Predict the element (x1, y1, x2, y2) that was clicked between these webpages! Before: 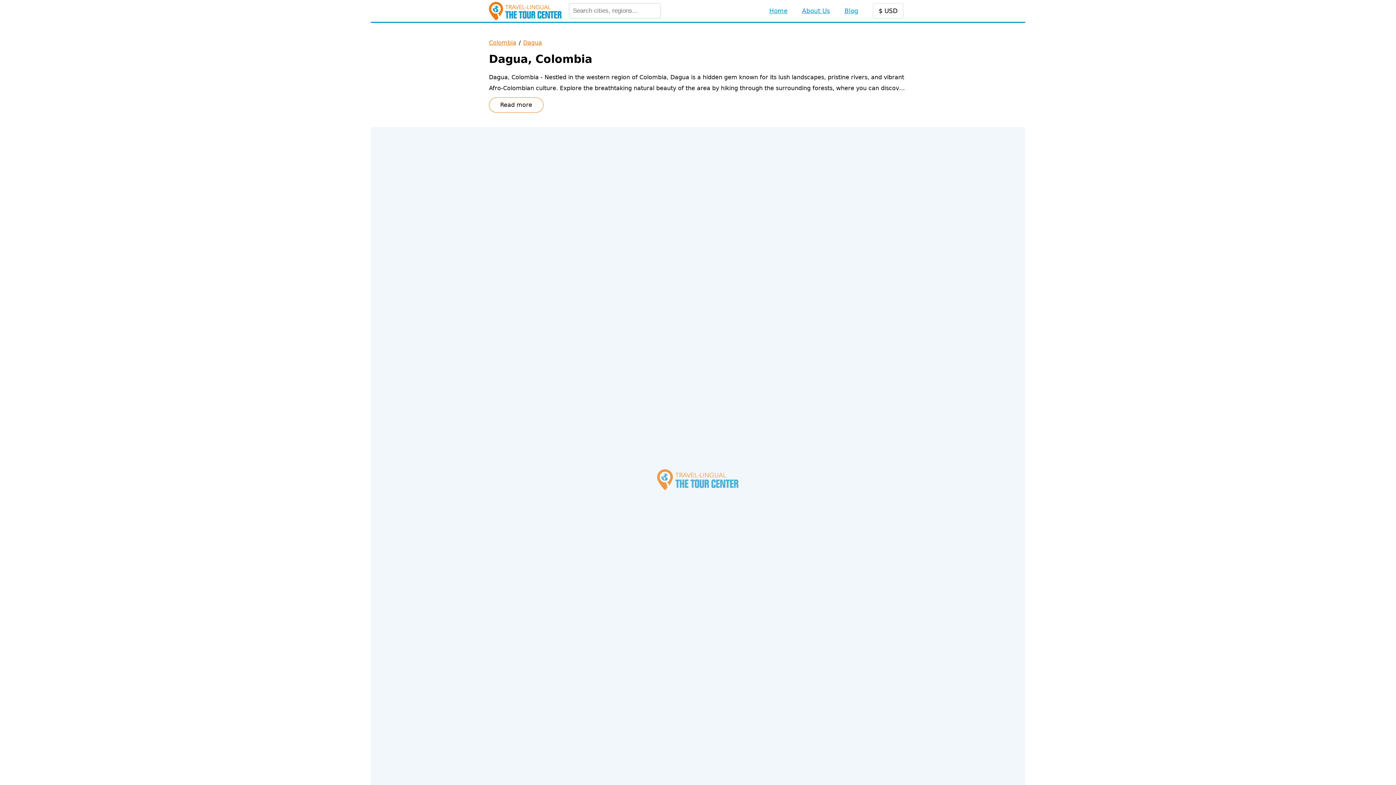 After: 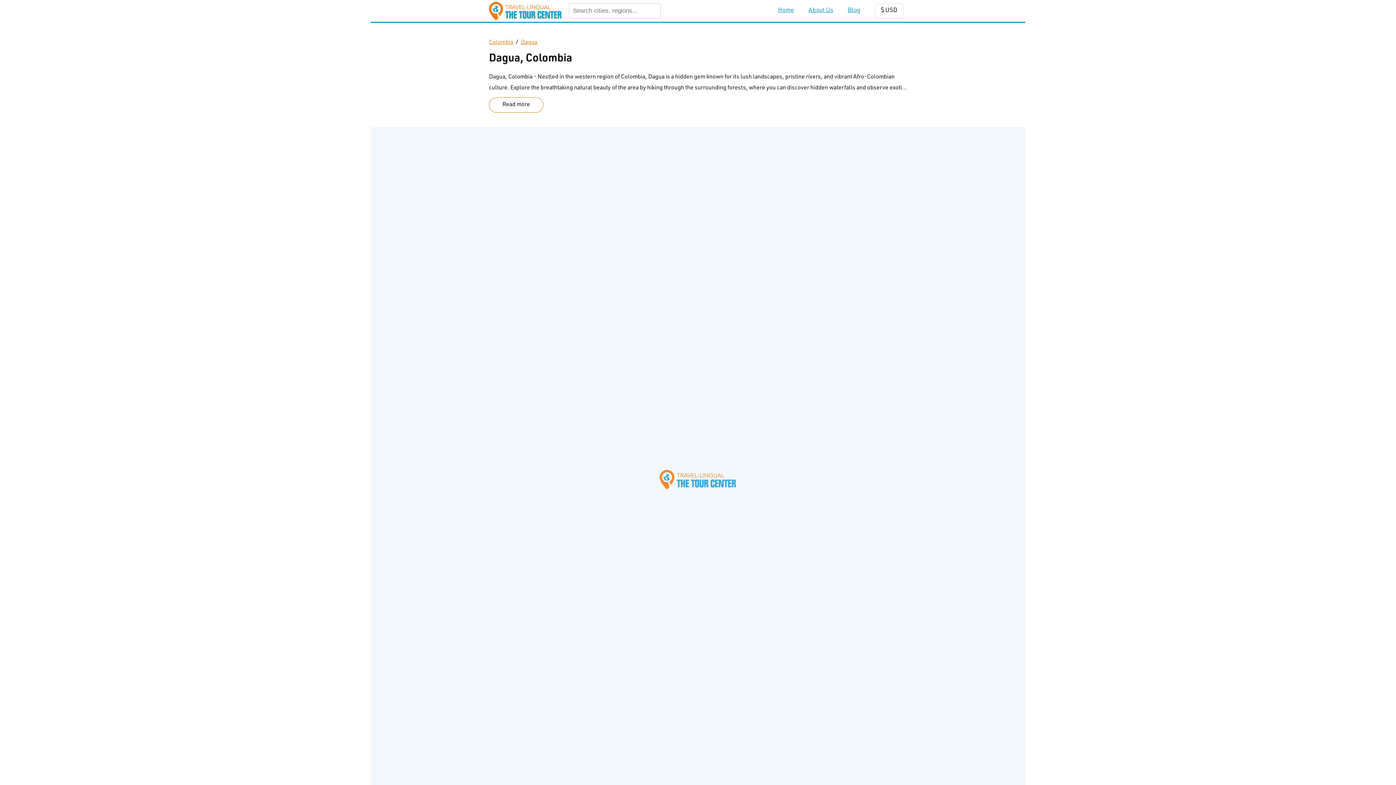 Action: bbox: (523, 37, 542, 48) label: Dagua